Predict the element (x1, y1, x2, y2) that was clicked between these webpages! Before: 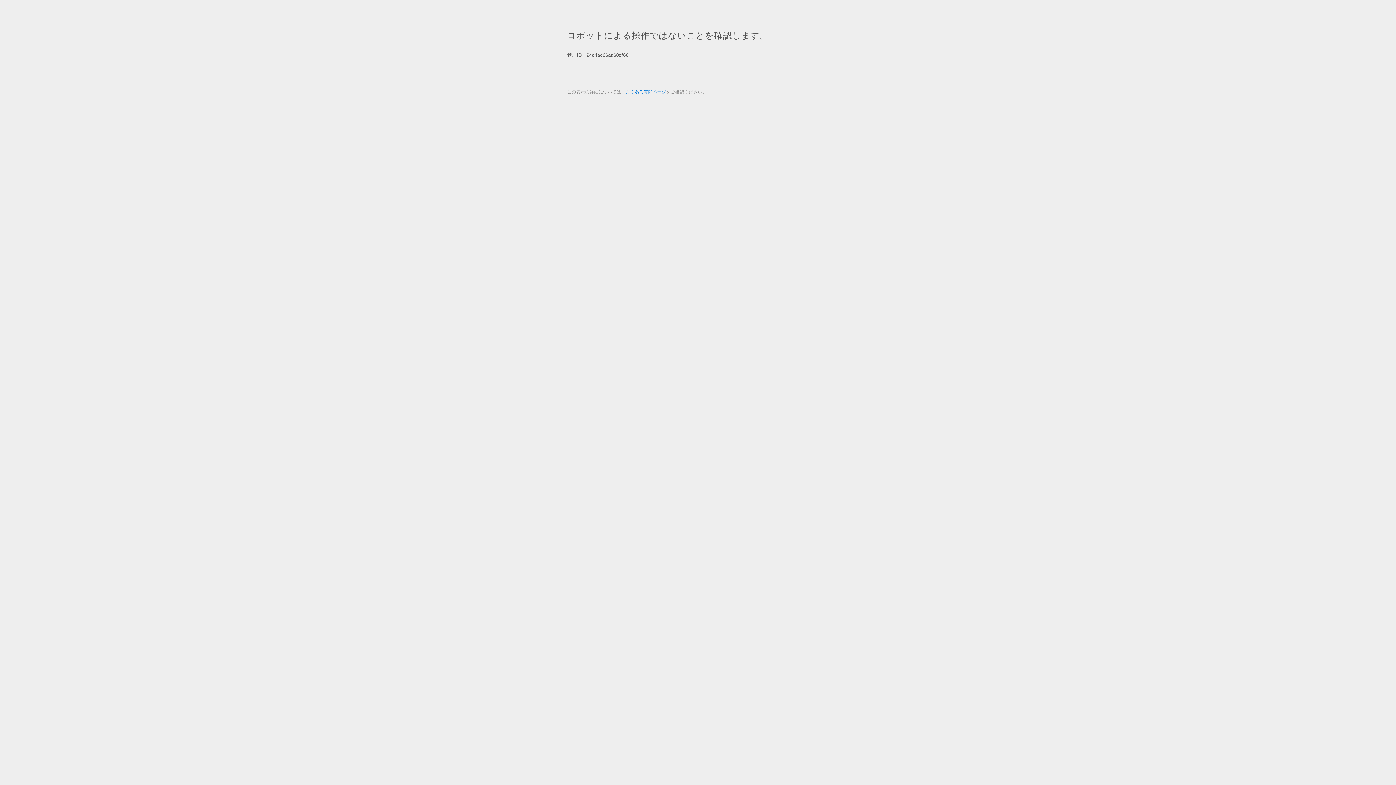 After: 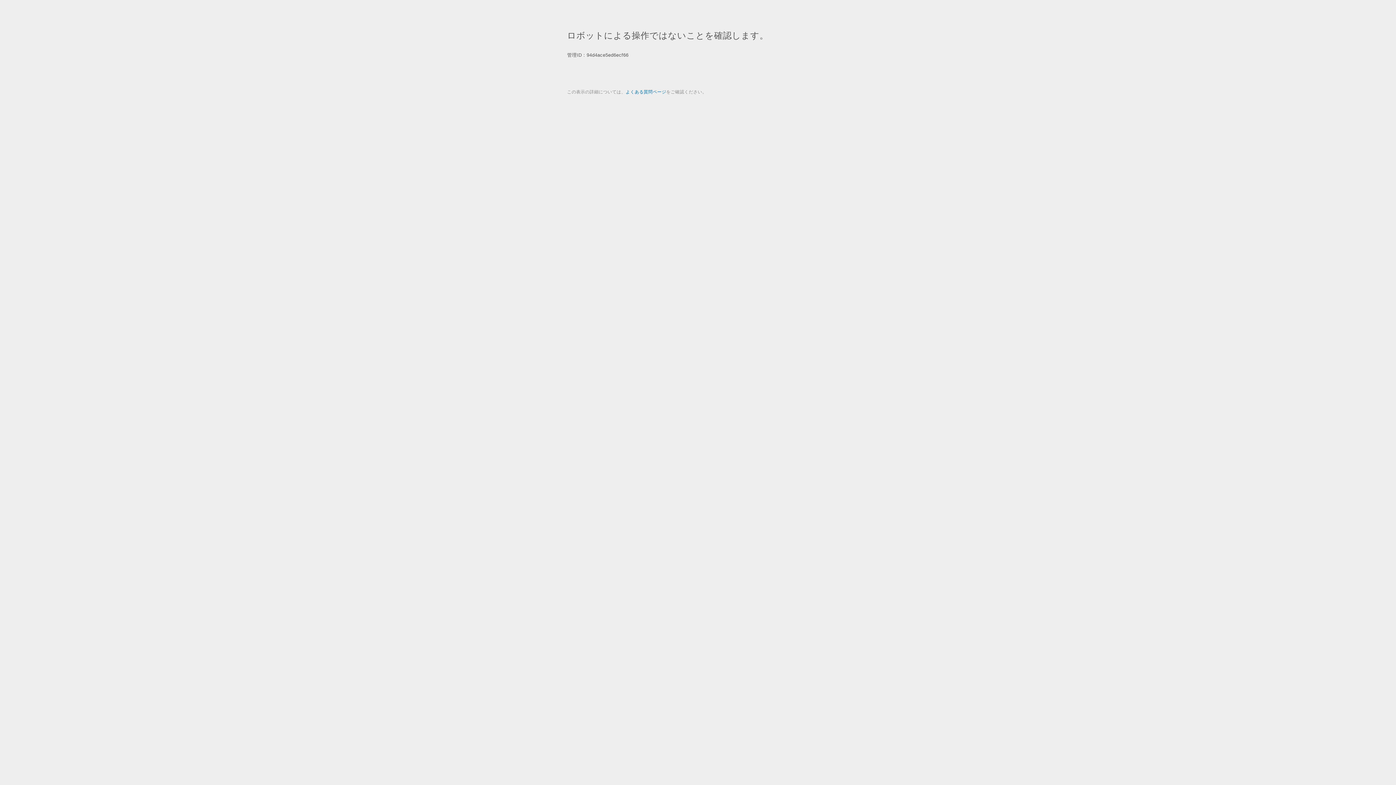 Action: bbox: (625, 89, 666, 94) label: よくある質問ページ